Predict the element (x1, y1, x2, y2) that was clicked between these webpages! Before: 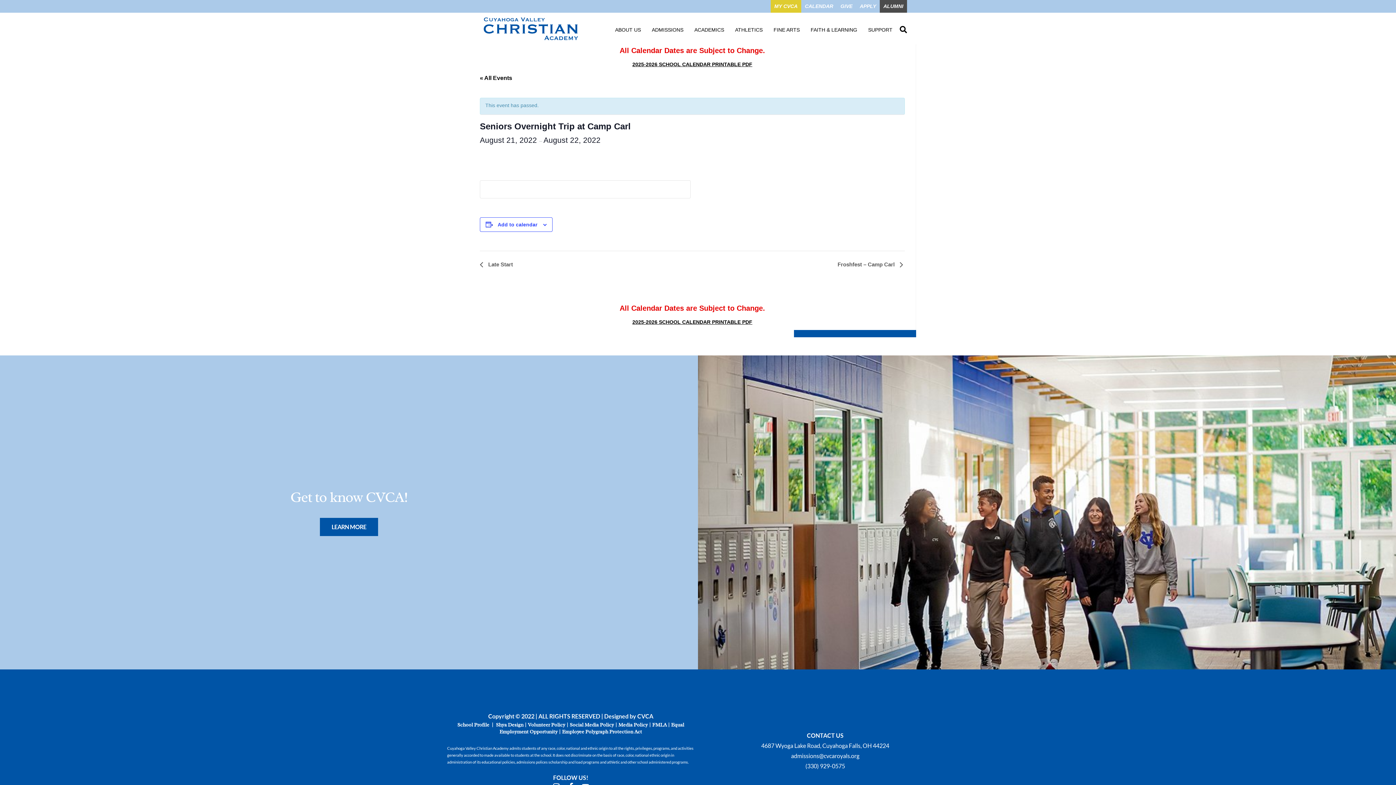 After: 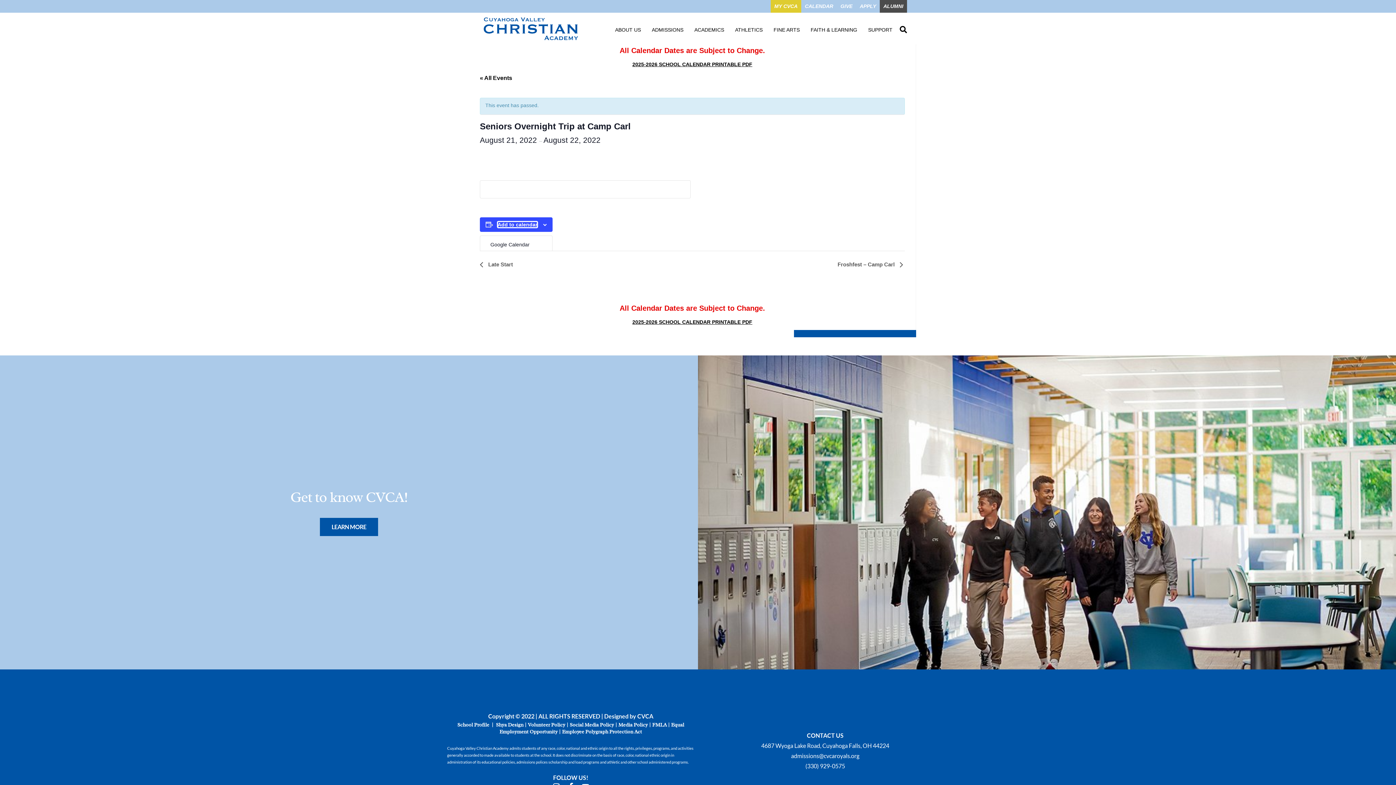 Action: bbox: (497, 221, 537, 227) label: View links to add events to your calendar